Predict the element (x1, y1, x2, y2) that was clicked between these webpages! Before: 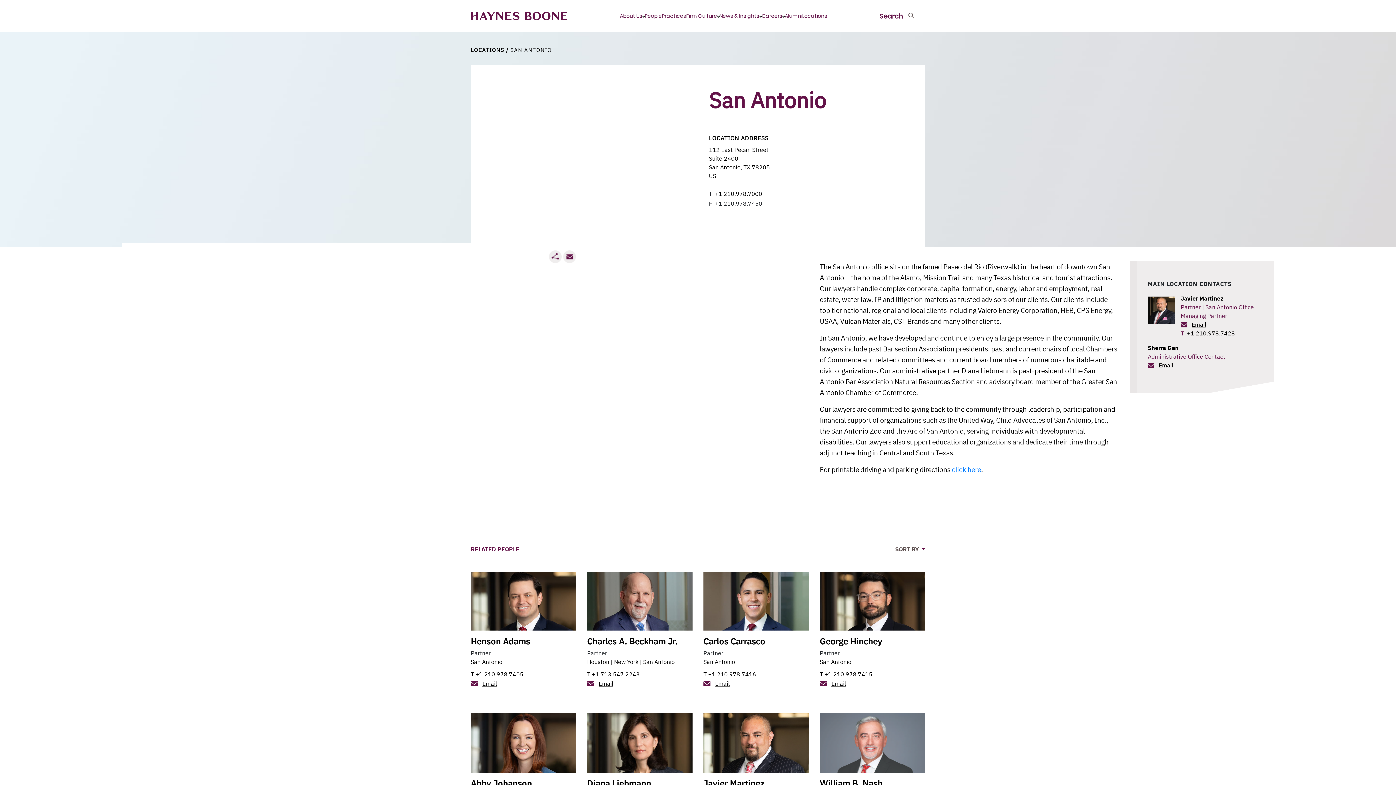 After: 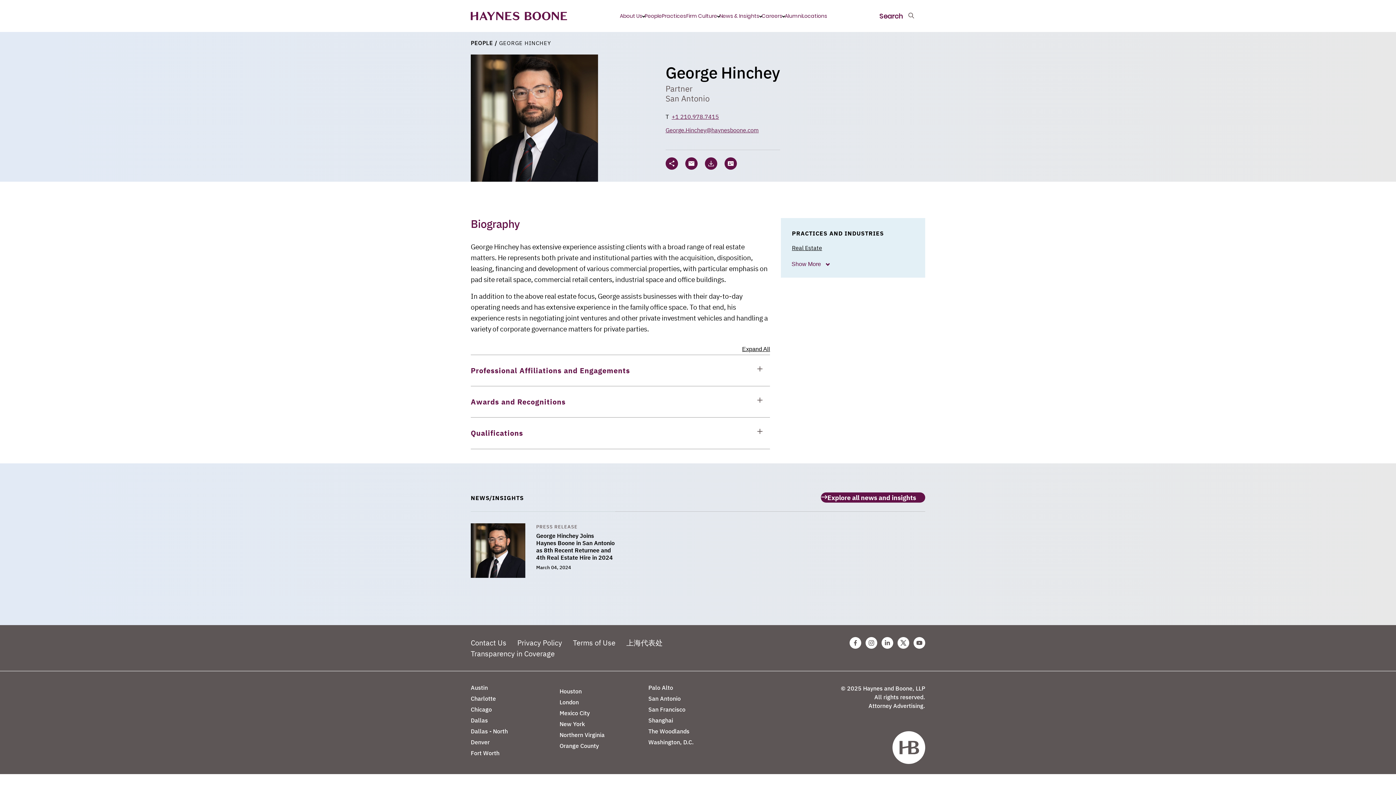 Action: bbox: (820, 636, 925, 647) label: George Hinchey